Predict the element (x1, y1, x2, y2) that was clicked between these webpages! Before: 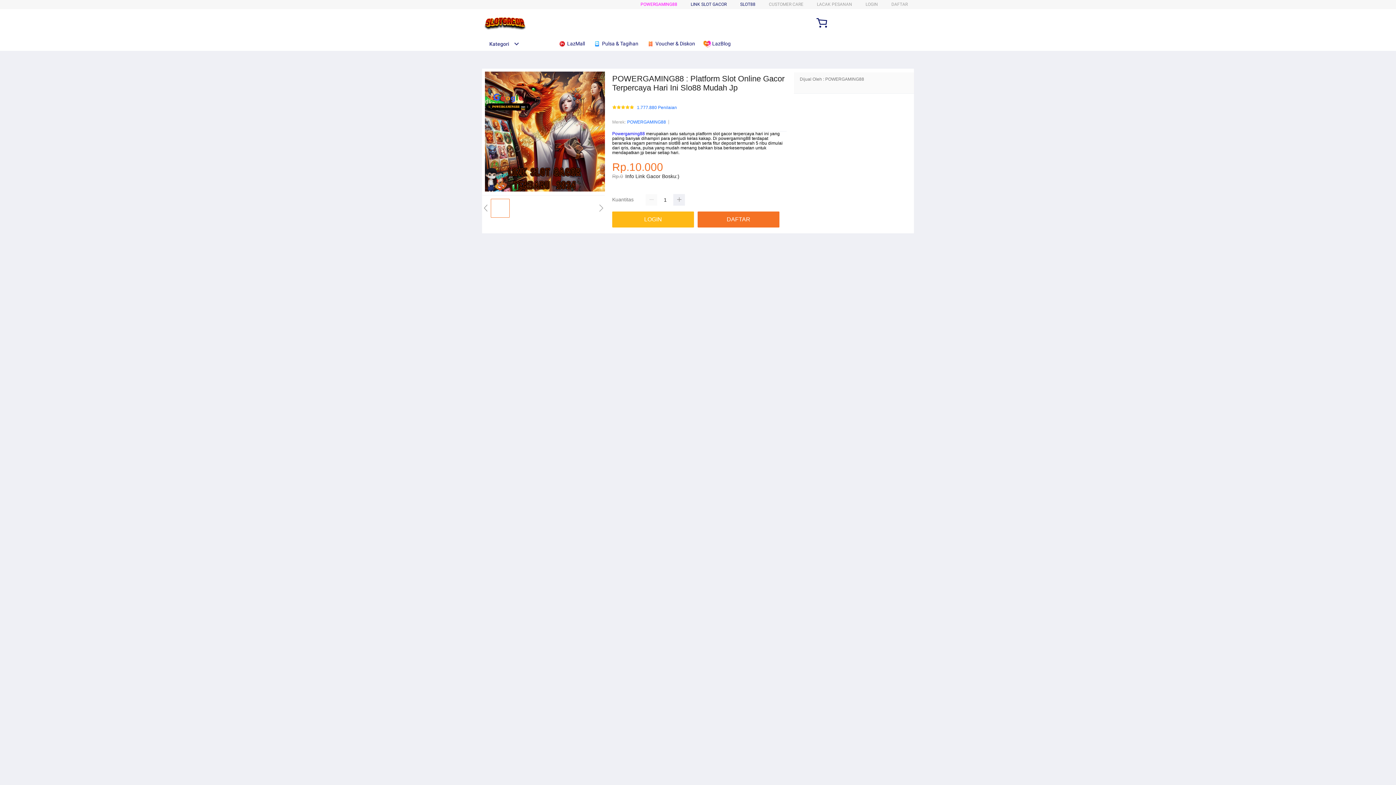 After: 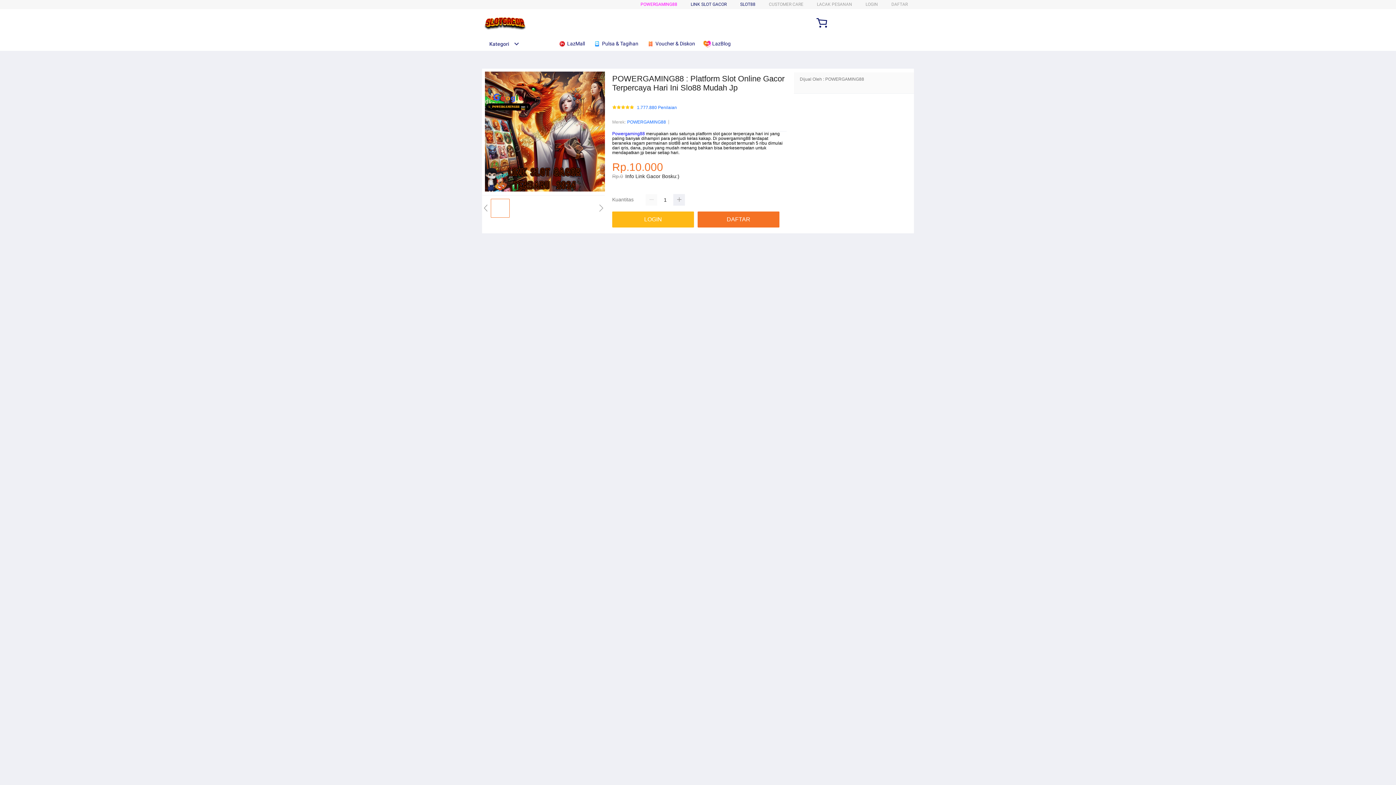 Action: bbox: (703, 36, 734, 50) label:  LazBlog